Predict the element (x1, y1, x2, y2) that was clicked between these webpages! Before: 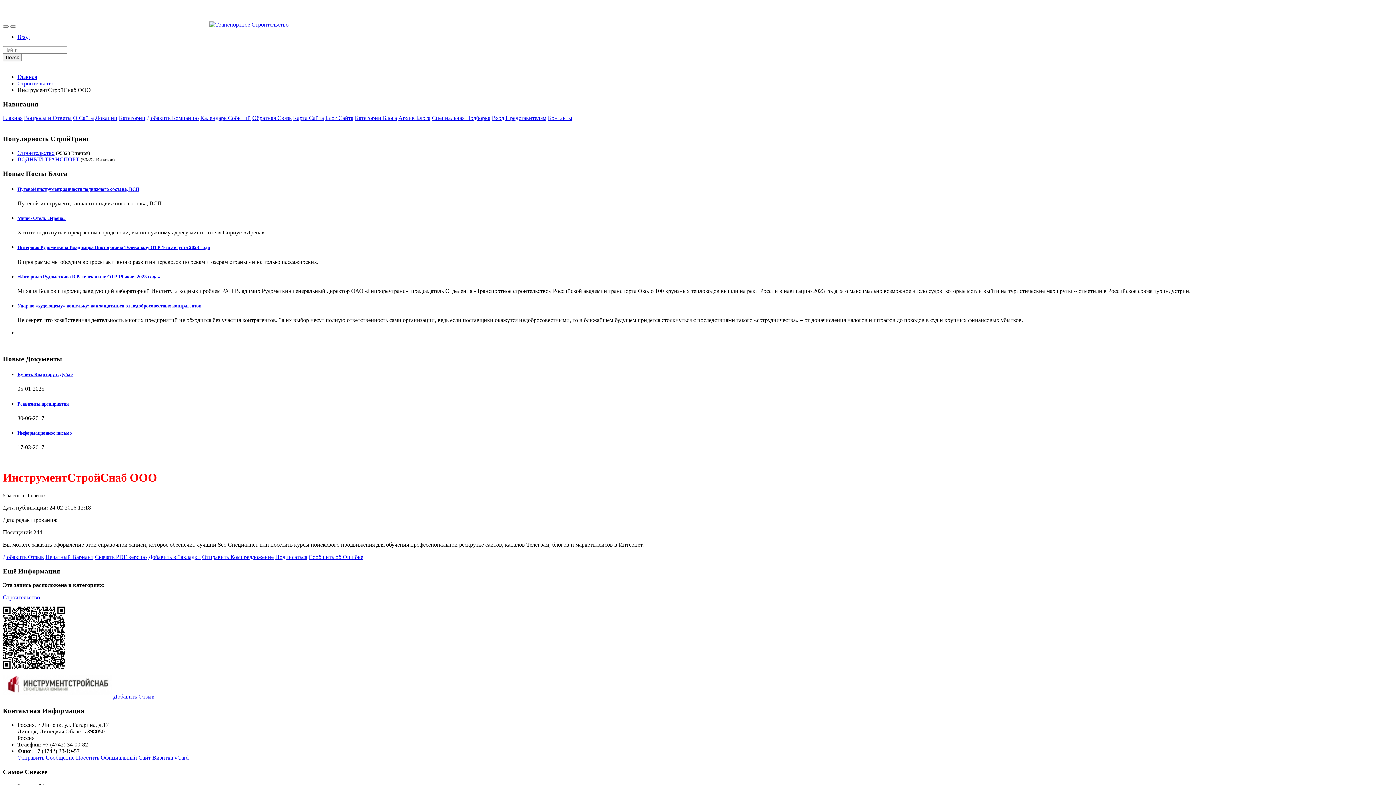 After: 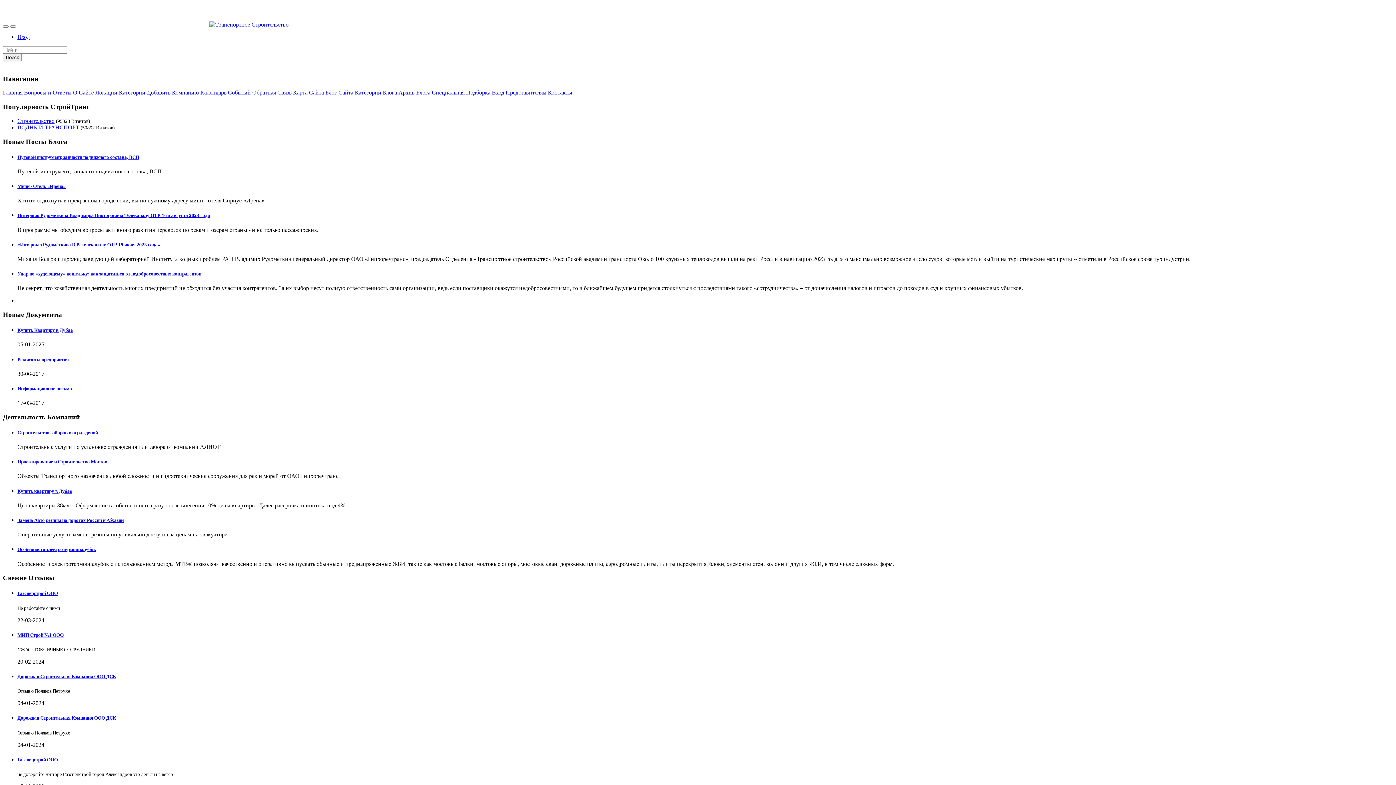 Action: label: Главная bbox: (17, 73, 37, 80)